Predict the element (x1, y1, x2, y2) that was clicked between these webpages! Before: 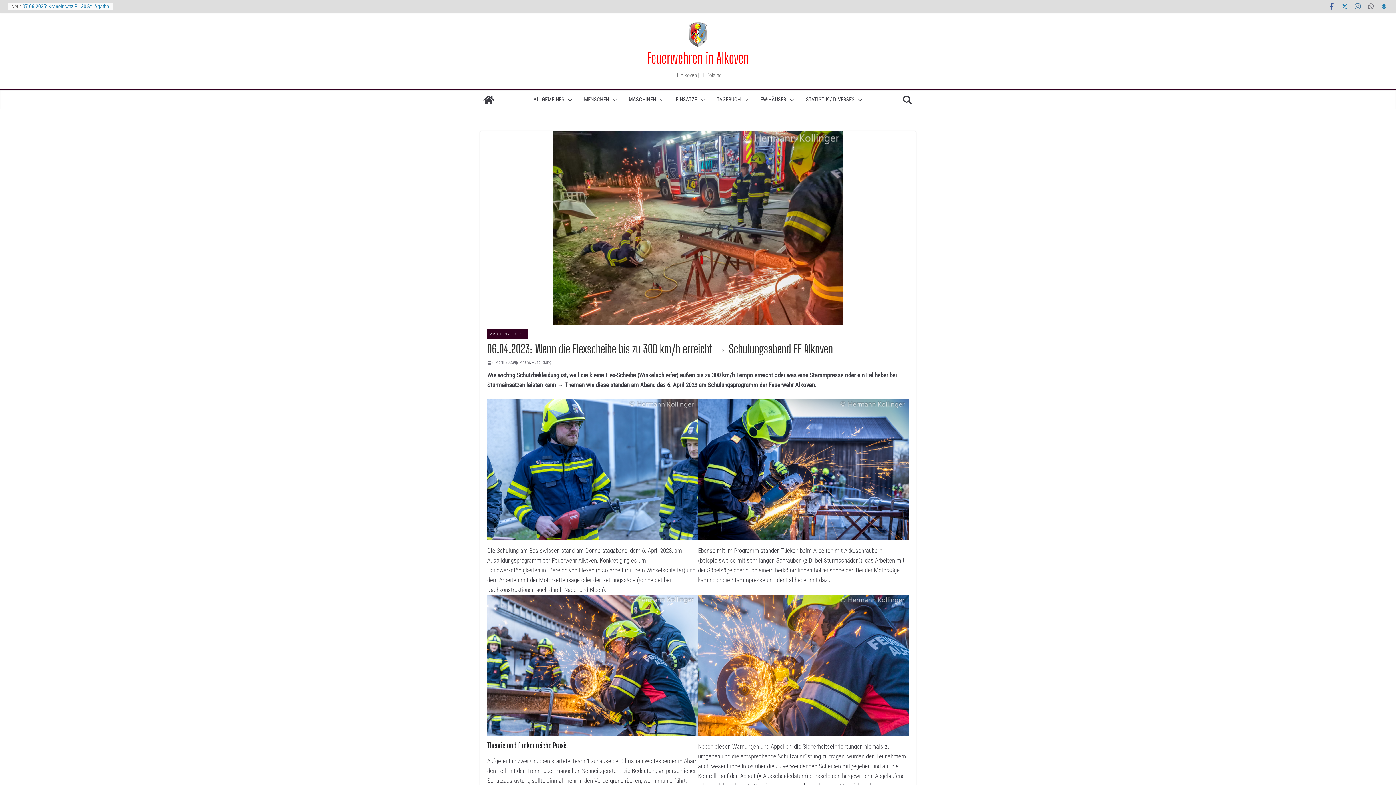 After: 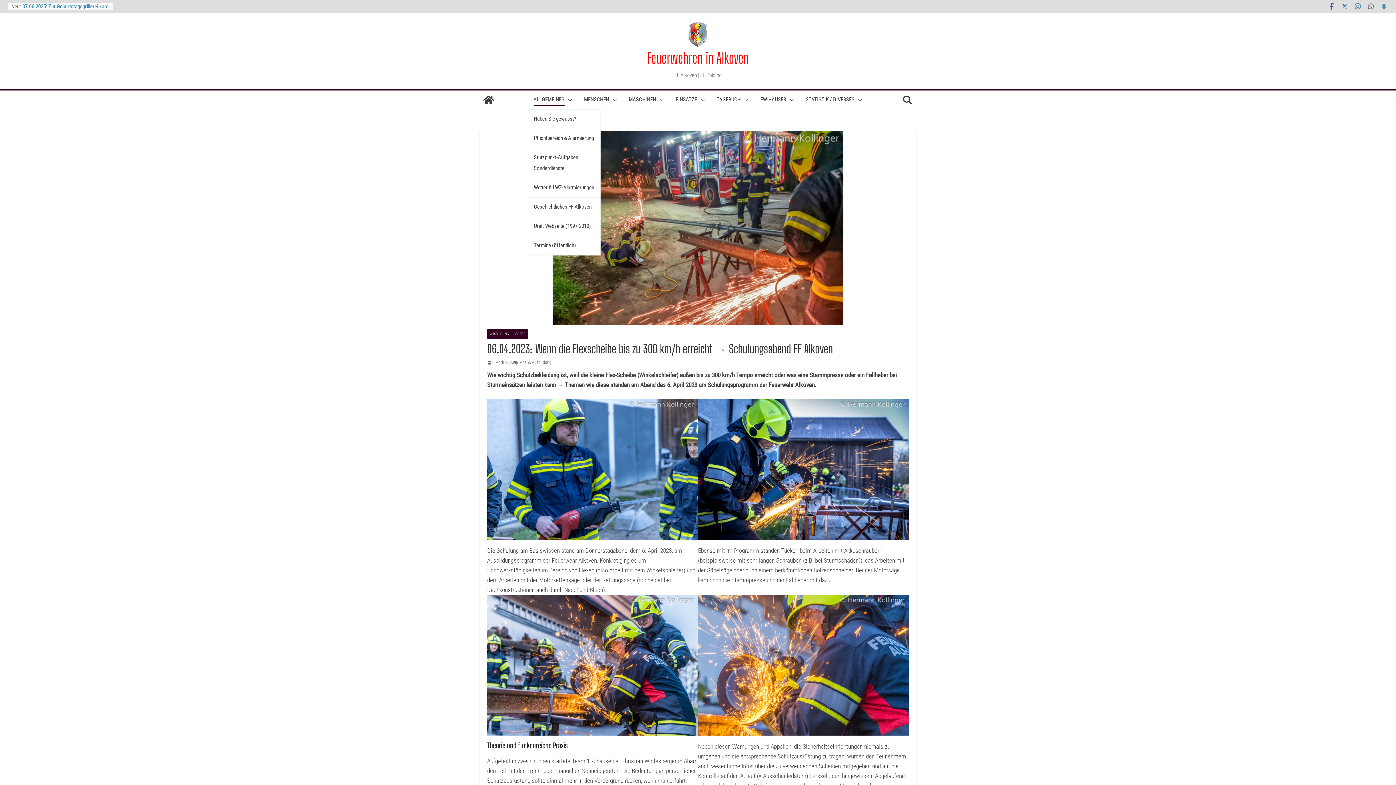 Action: label: ALLGEMEINES bbox: (533, 94, 564, 105)